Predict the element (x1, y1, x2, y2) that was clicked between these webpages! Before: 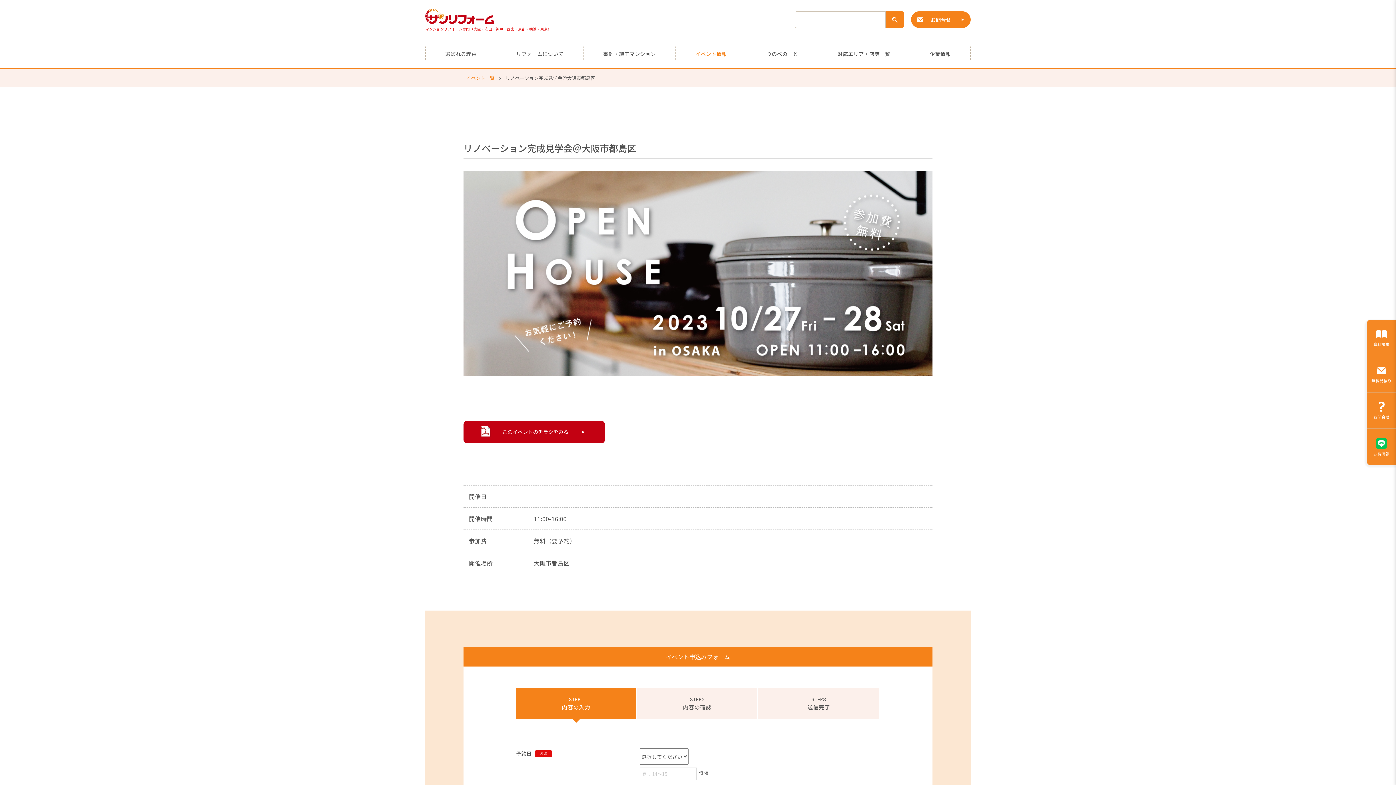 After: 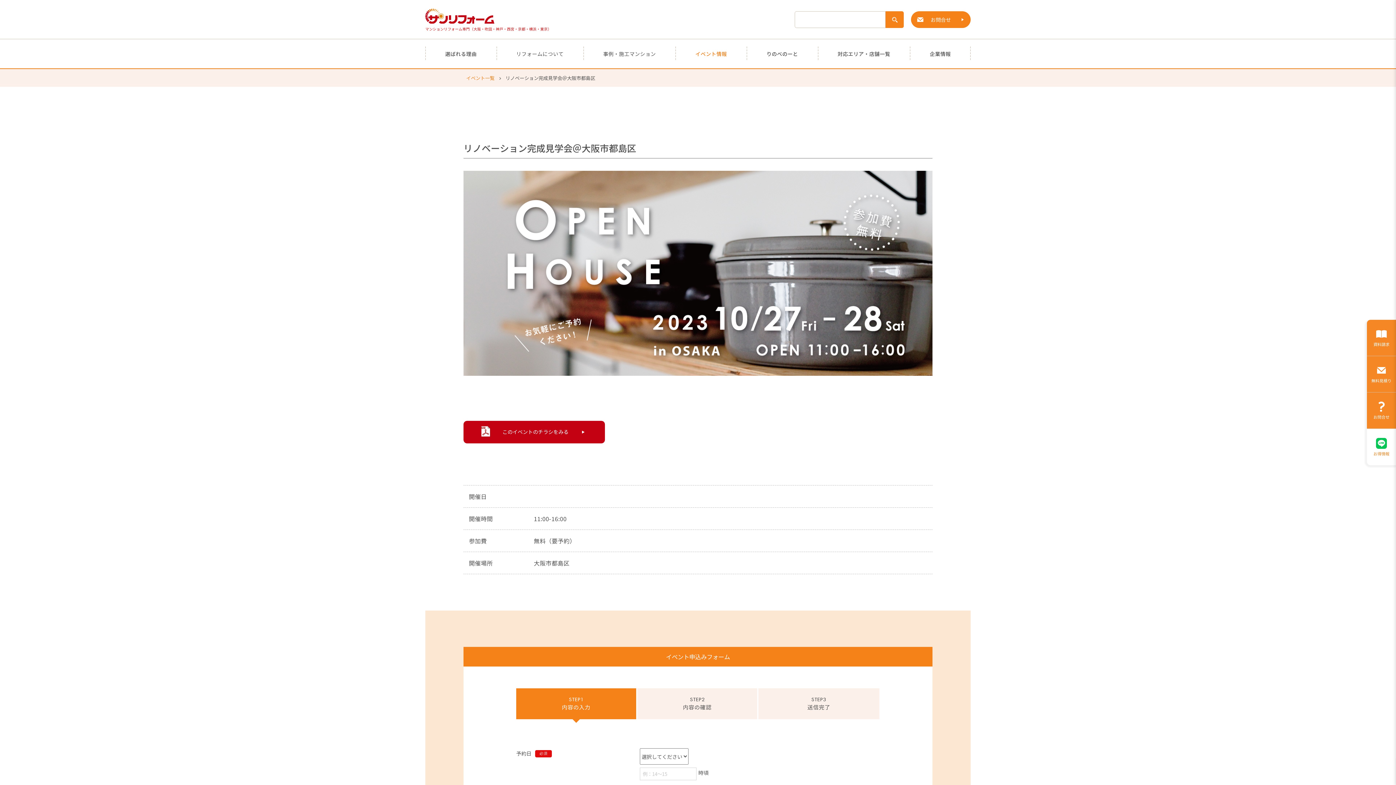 Action: label: お得情報 bbox: (1367, 429, 1396, 465)